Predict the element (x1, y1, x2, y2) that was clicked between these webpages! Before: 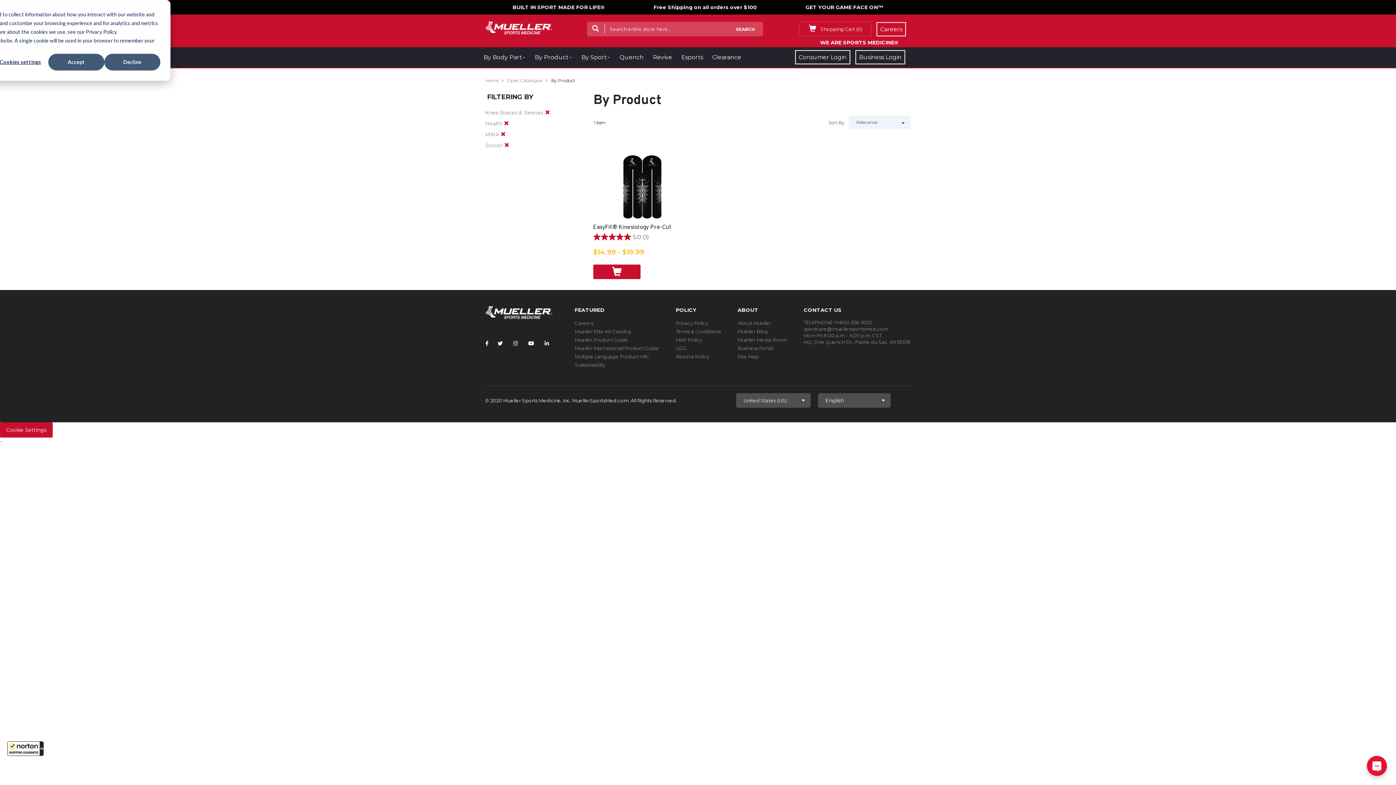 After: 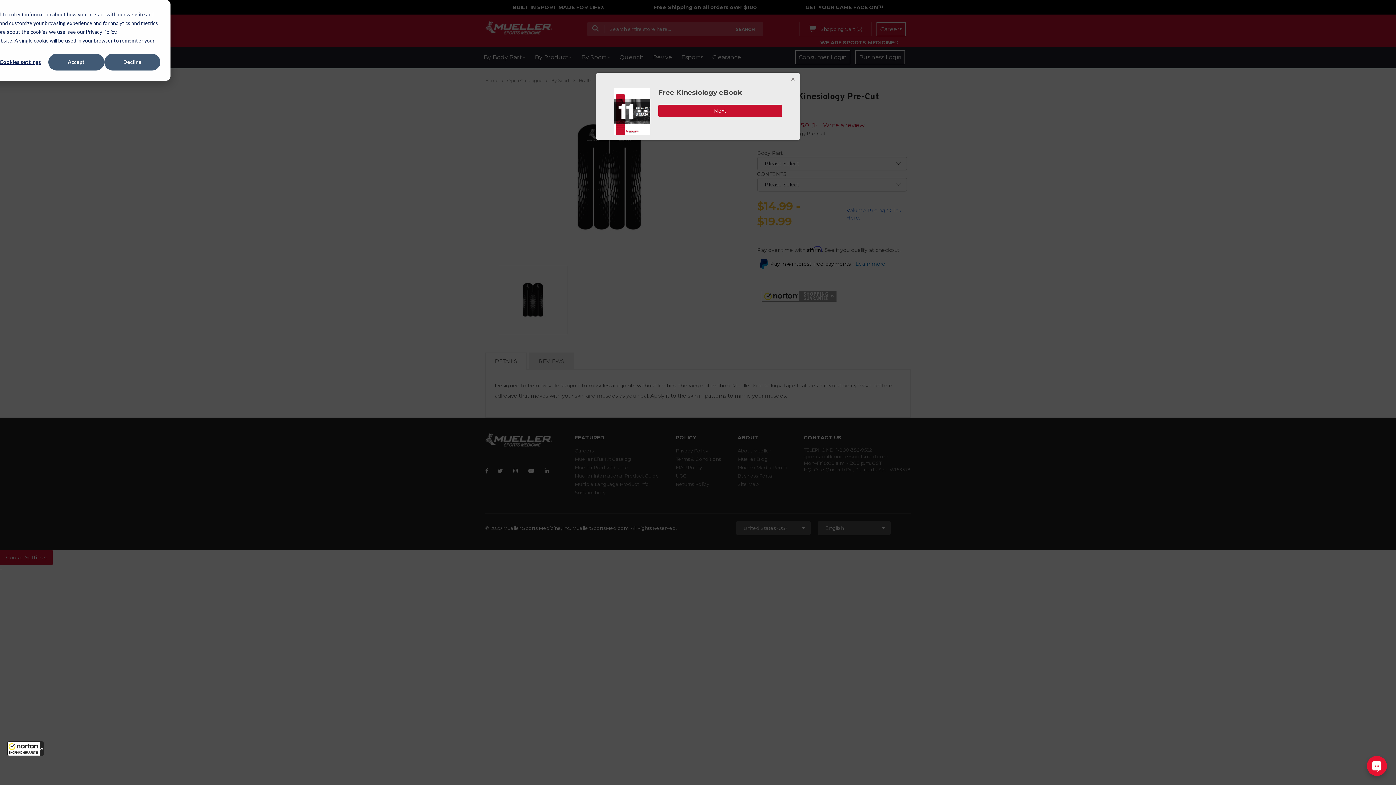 Action: bbox: (593, 264, 640, 279)